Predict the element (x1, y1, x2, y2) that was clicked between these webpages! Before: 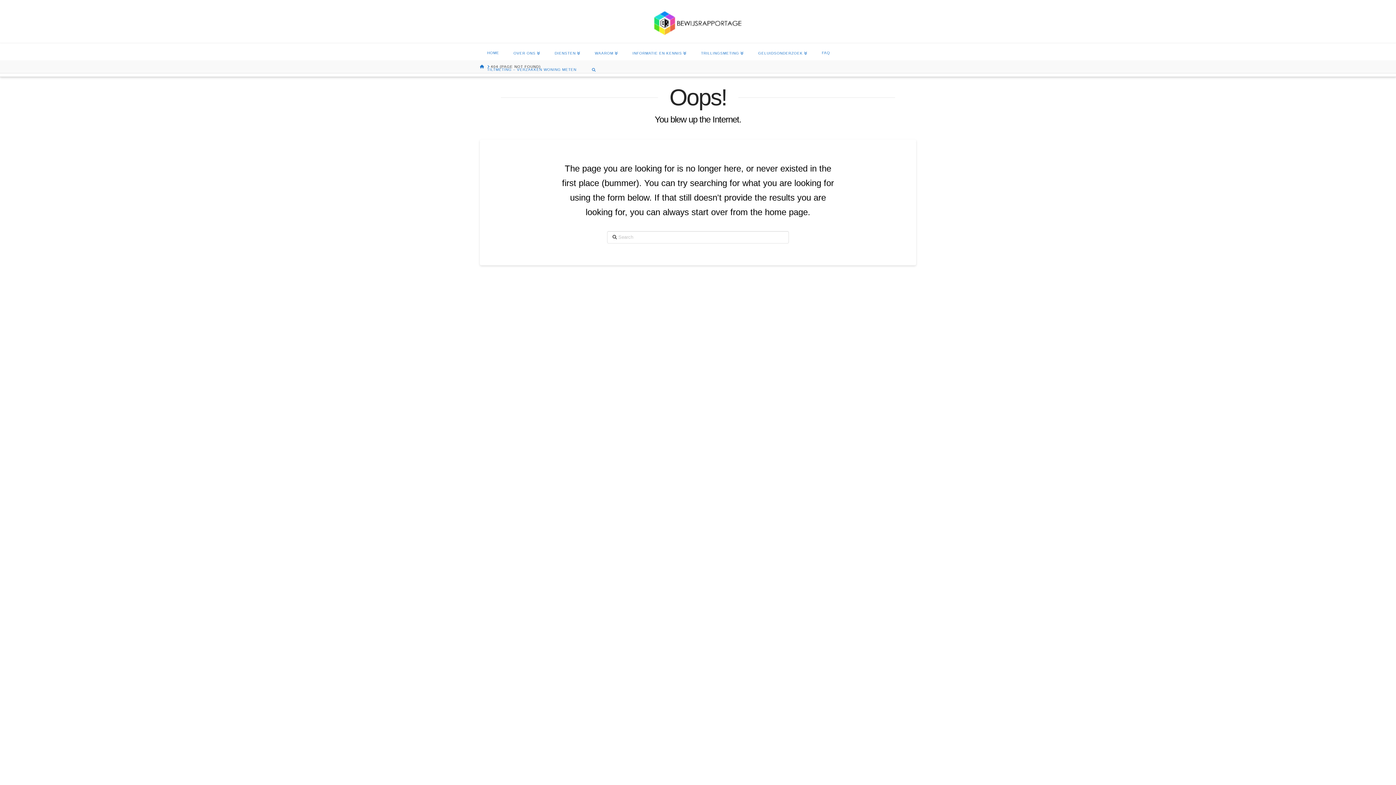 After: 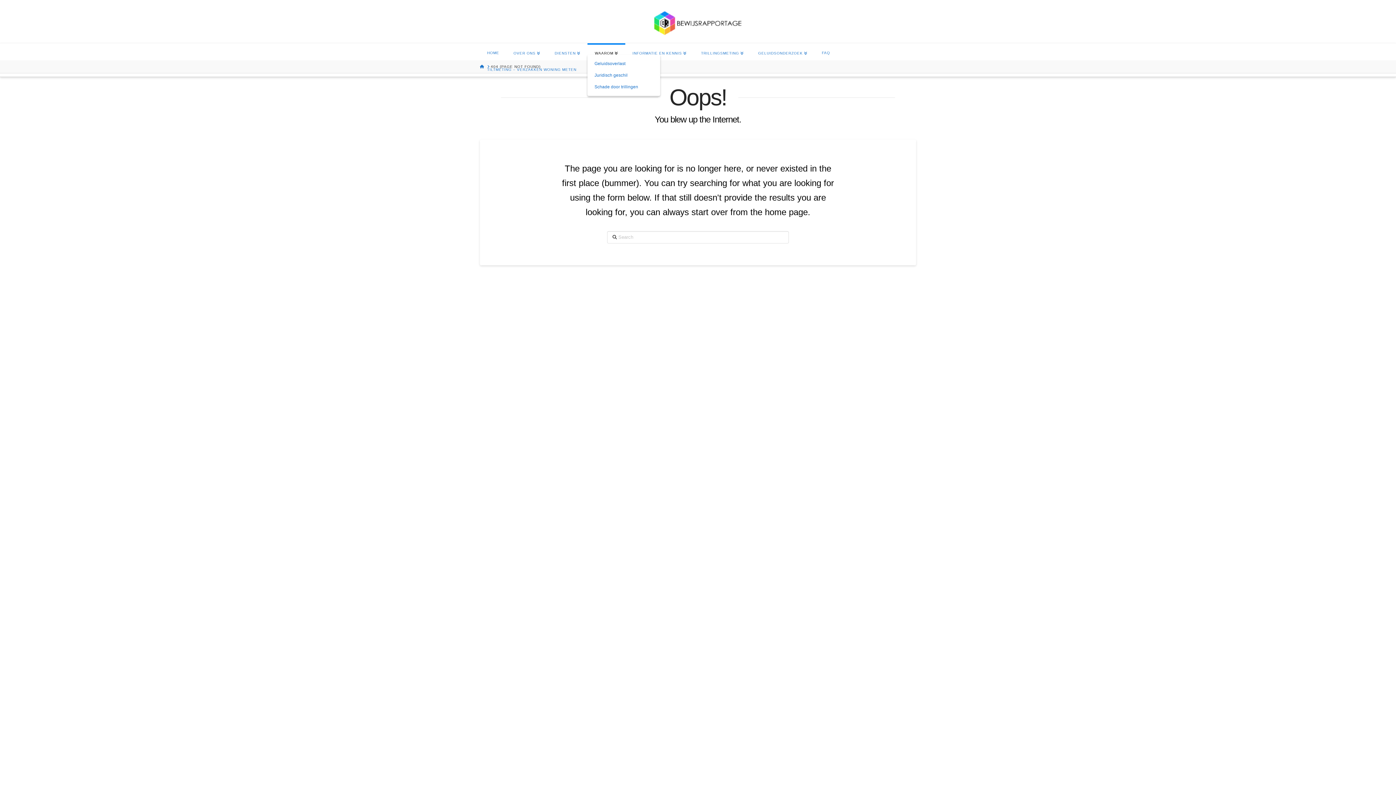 Action: bbox: (587, 43, 625, 60) label: WAAROM